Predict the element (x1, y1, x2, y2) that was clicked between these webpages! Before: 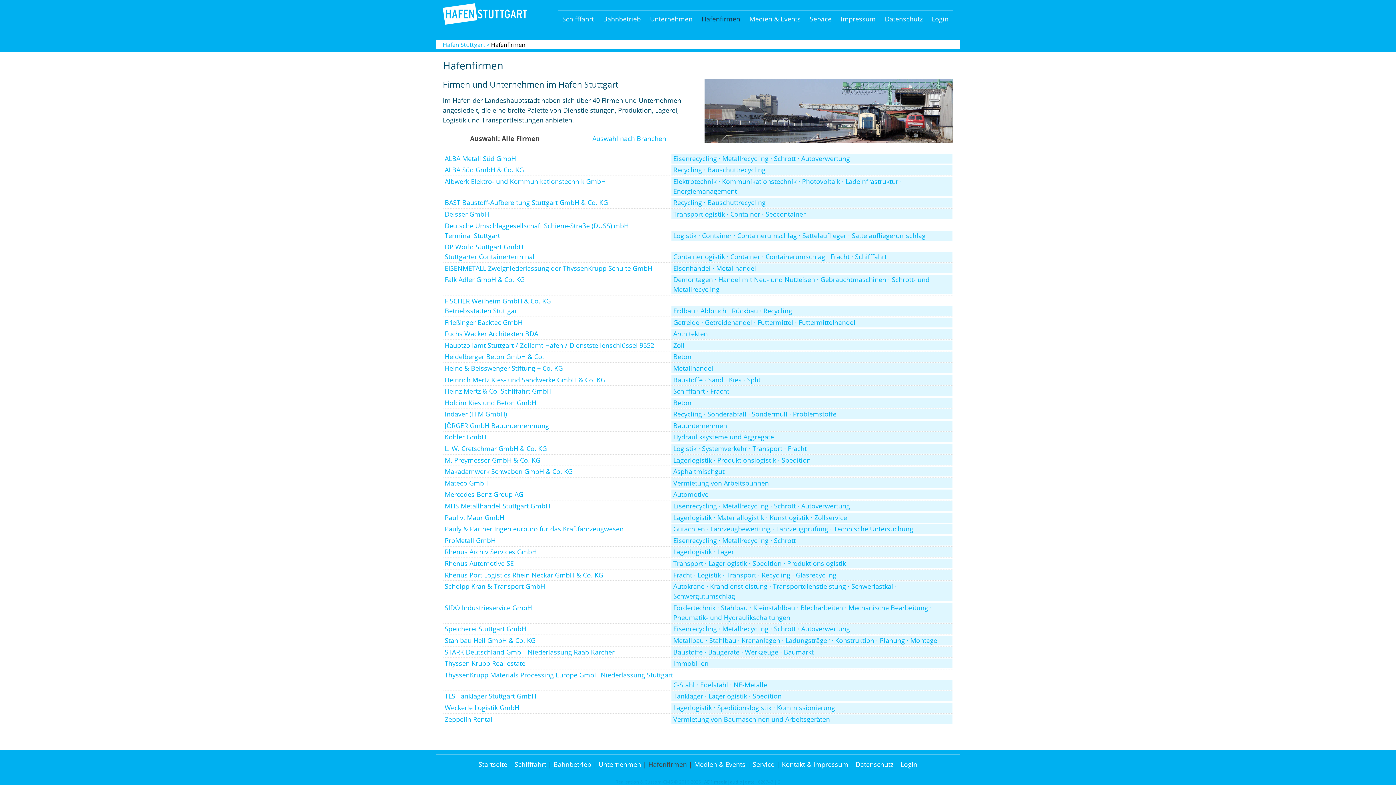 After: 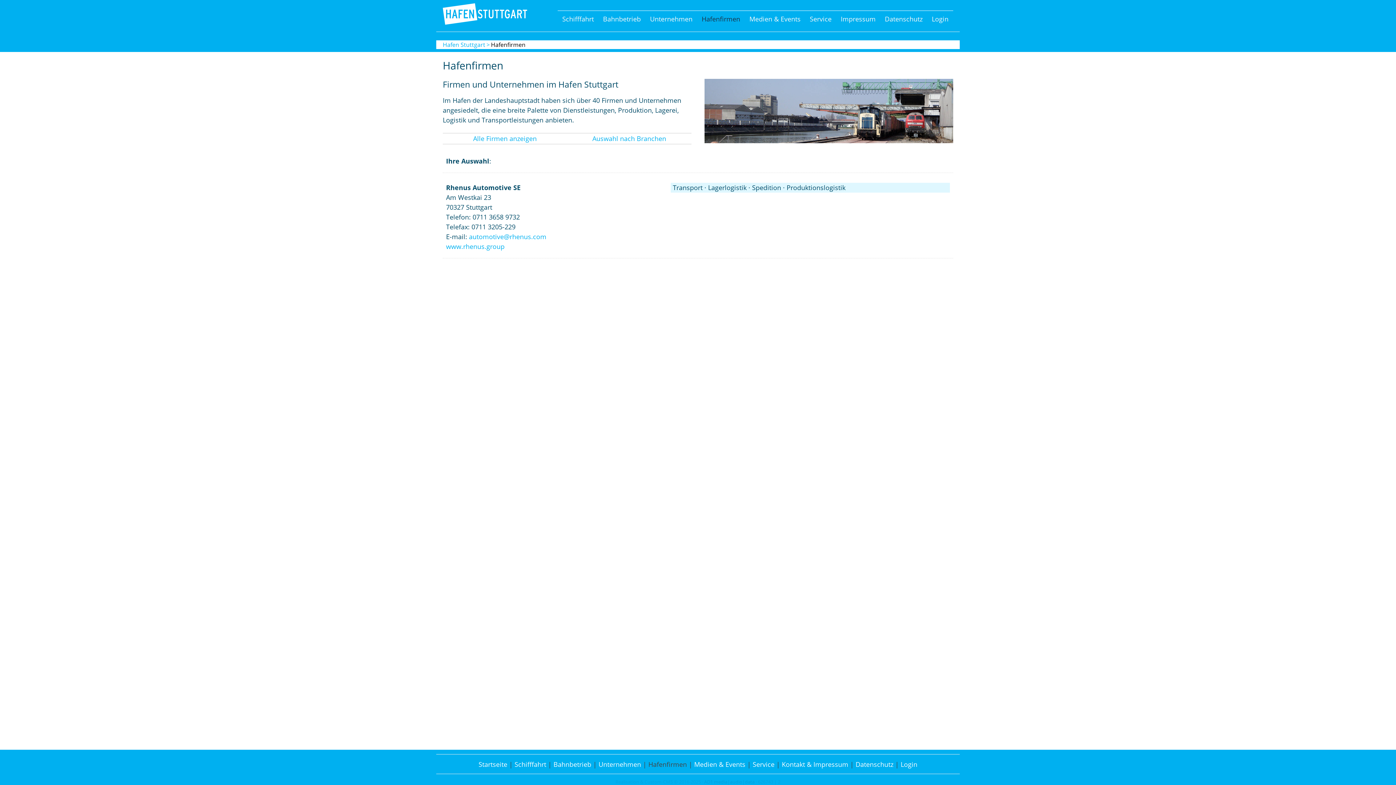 Action: label: Rhenus Automotive SE
Transport · Lagerlogistik · Spedition · Produktionslogistik bbox: (442, 558, 953, 569)